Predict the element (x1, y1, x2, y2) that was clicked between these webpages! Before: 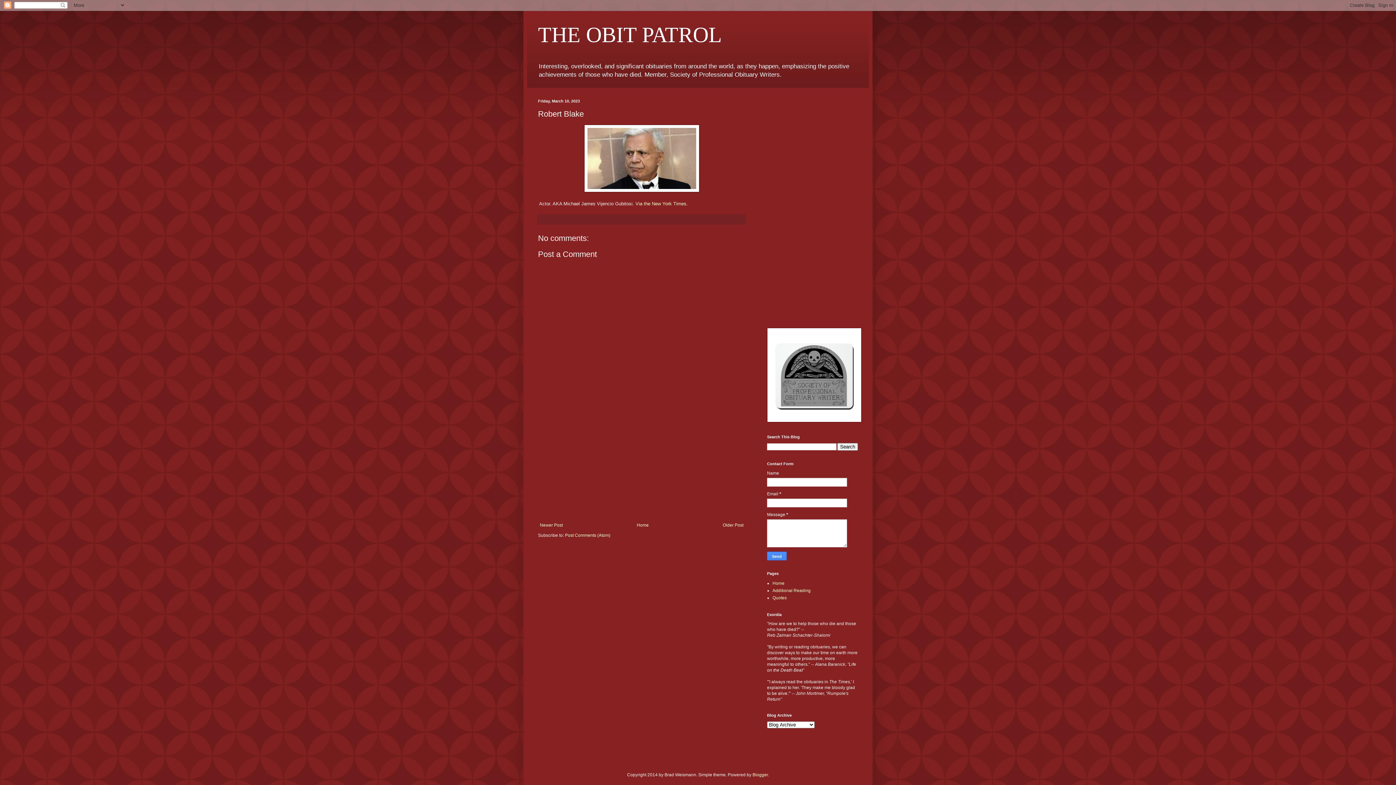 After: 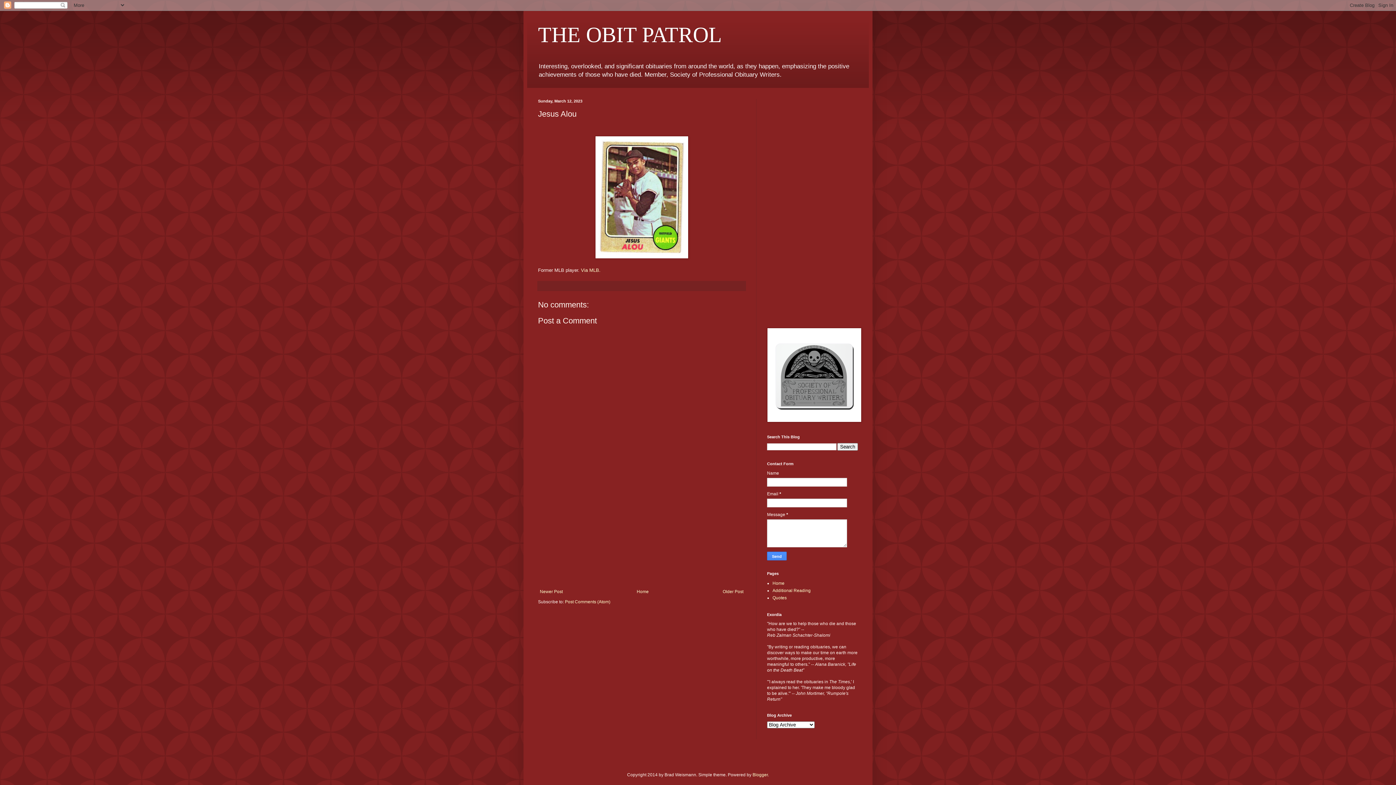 Action: bbox: (538, 521, 564, 529) label: Newer Post